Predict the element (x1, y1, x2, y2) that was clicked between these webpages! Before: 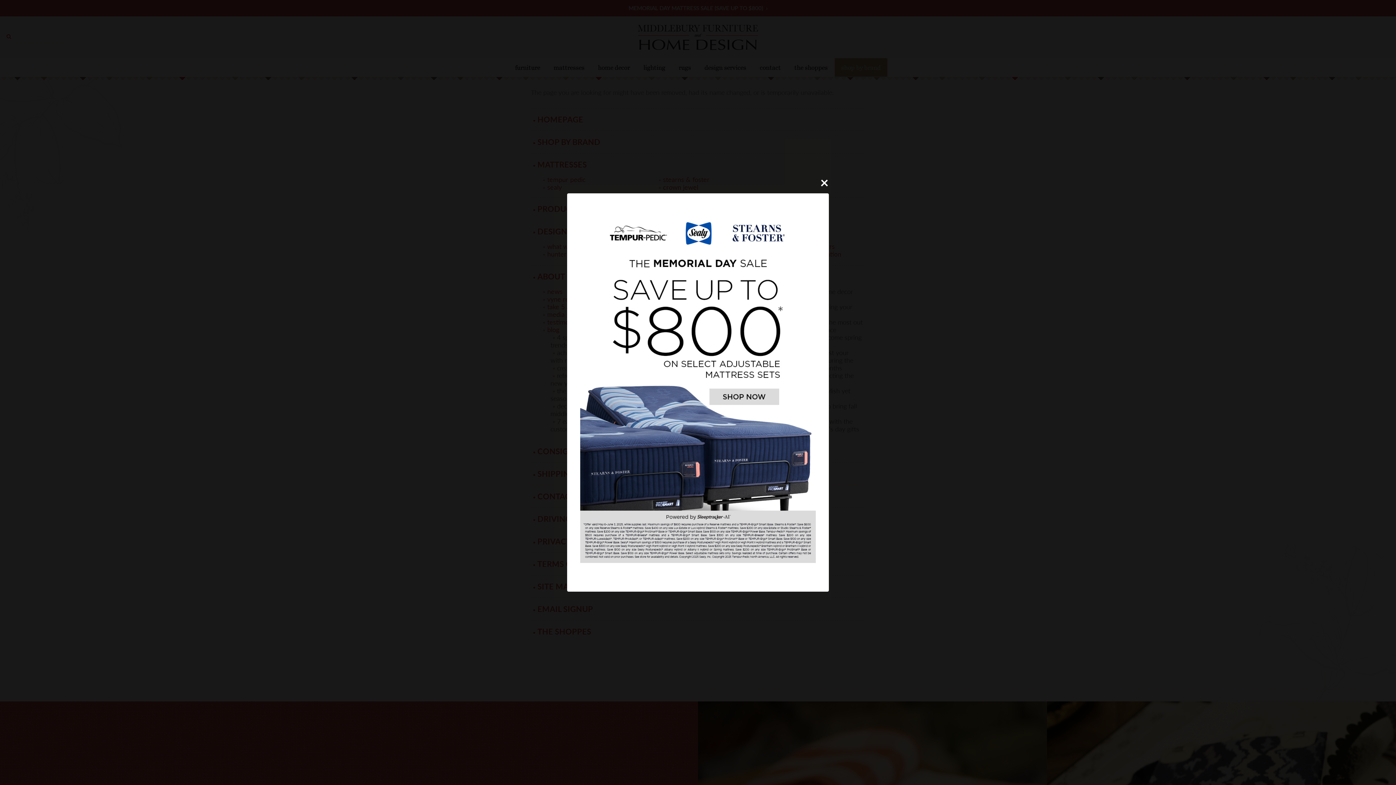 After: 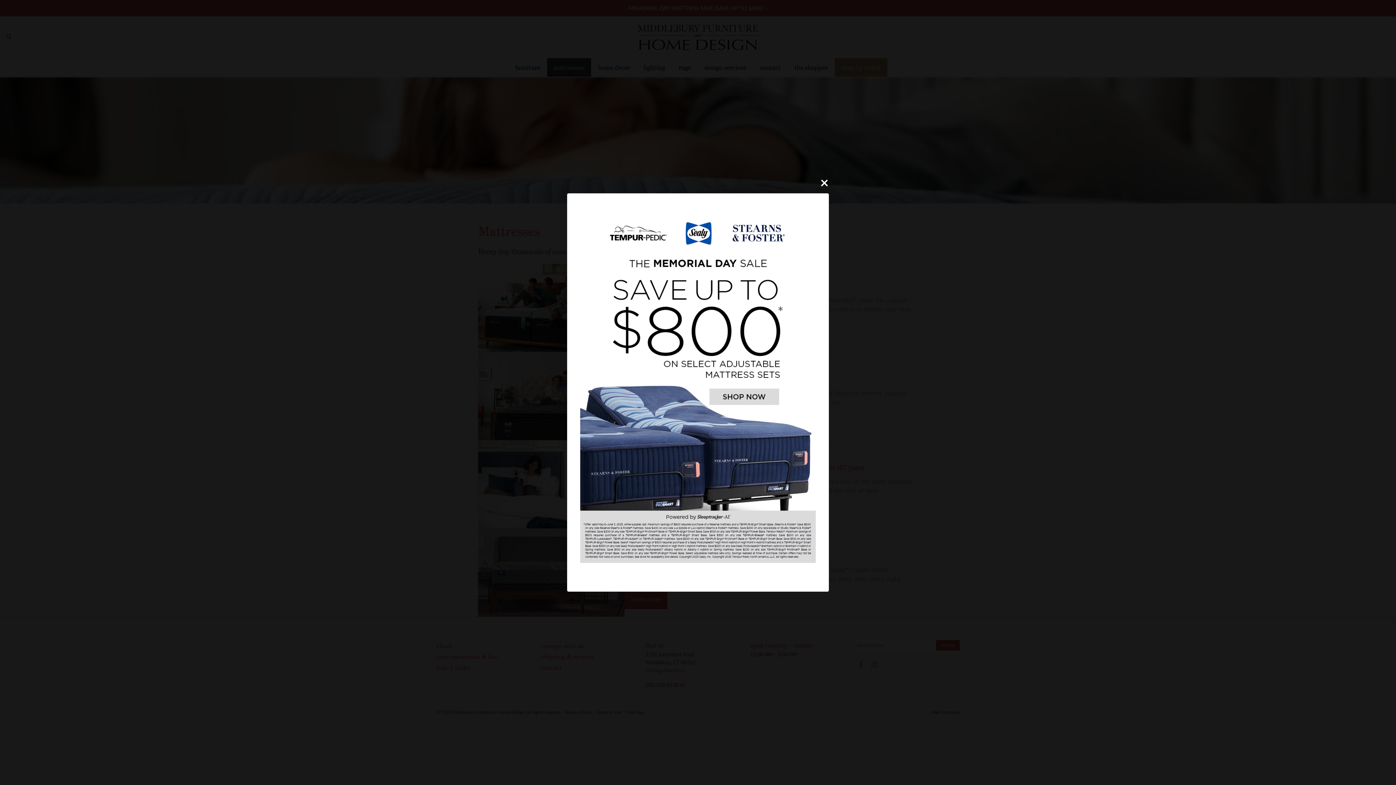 Action: bbox: (580, 562, 816, 571)